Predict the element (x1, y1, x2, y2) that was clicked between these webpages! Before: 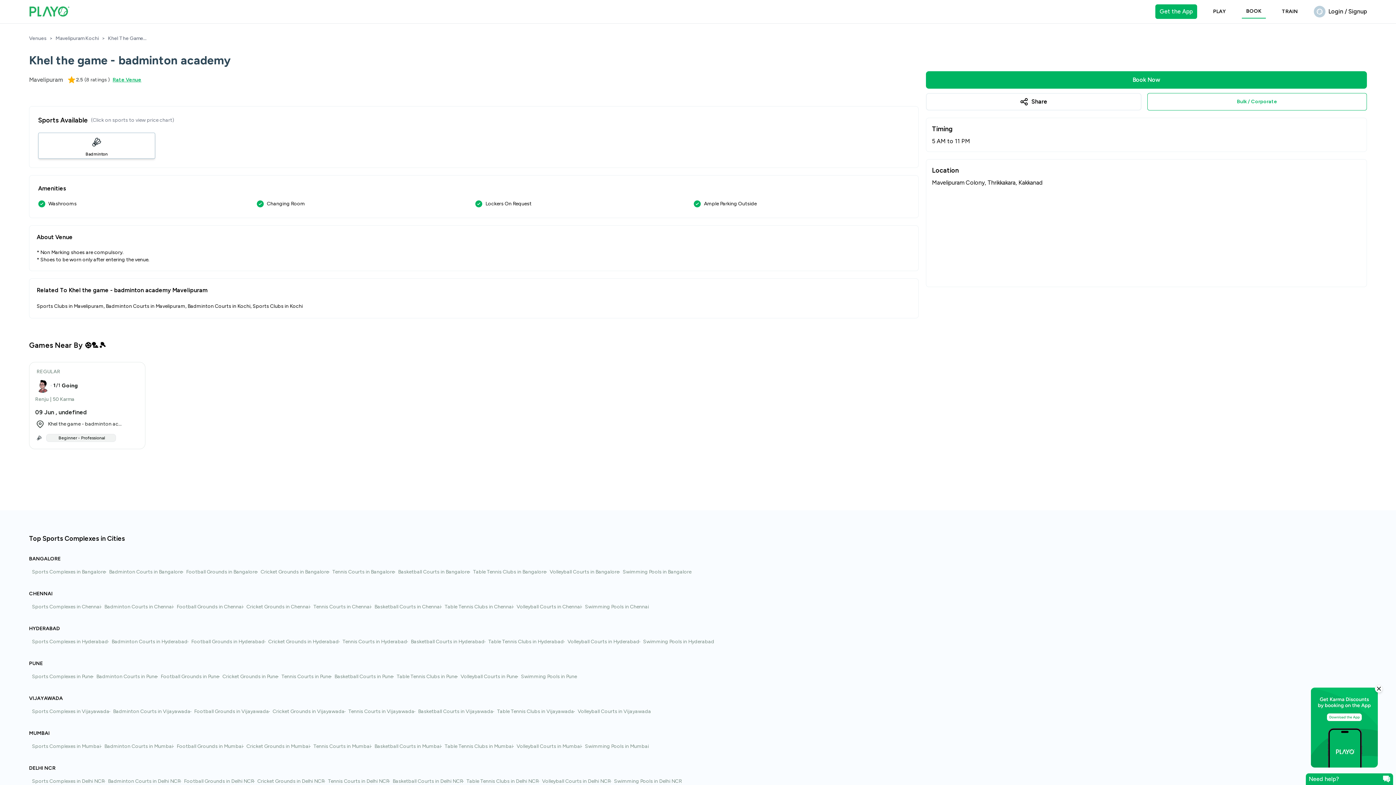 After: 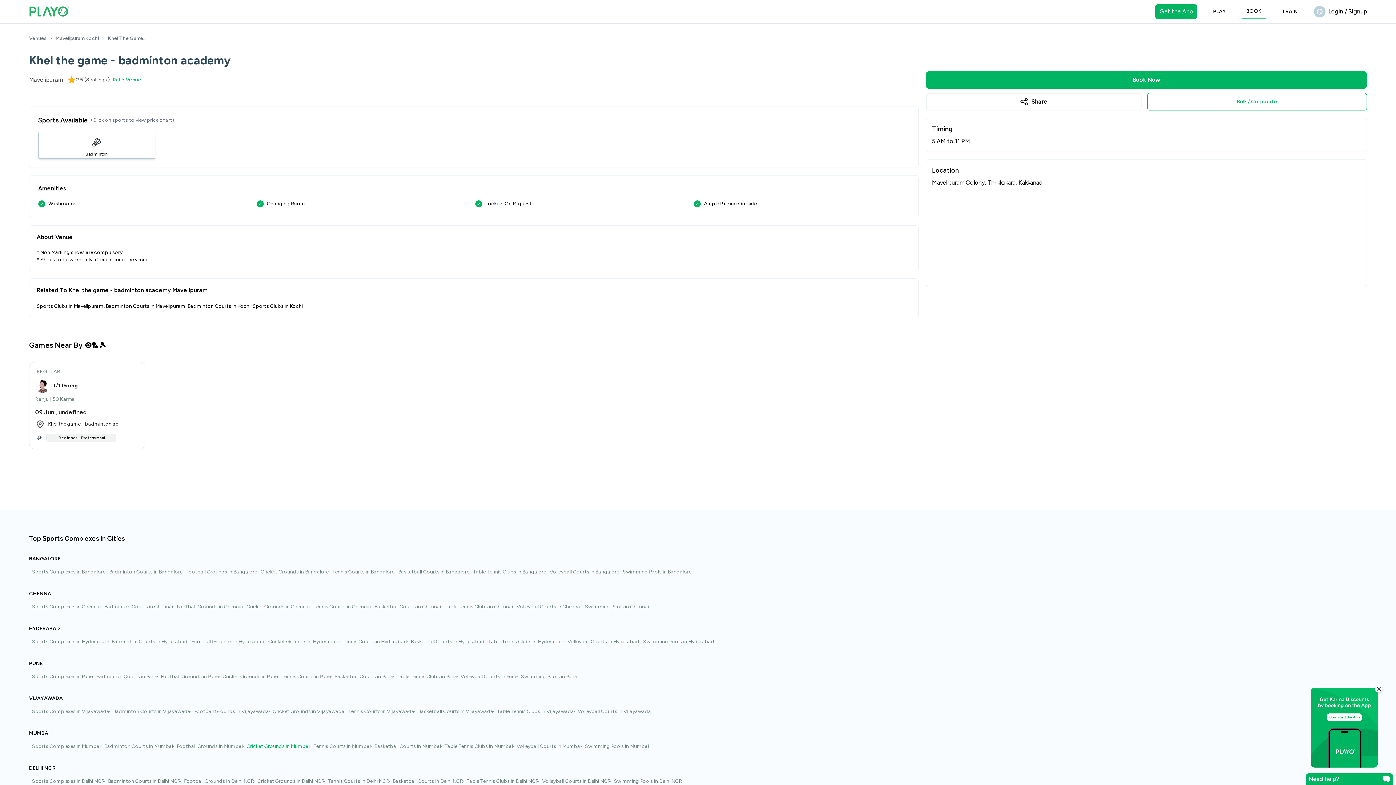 Action: bbox: (246, 743, 309, 750) label: Cricket Grounds in Mumbai